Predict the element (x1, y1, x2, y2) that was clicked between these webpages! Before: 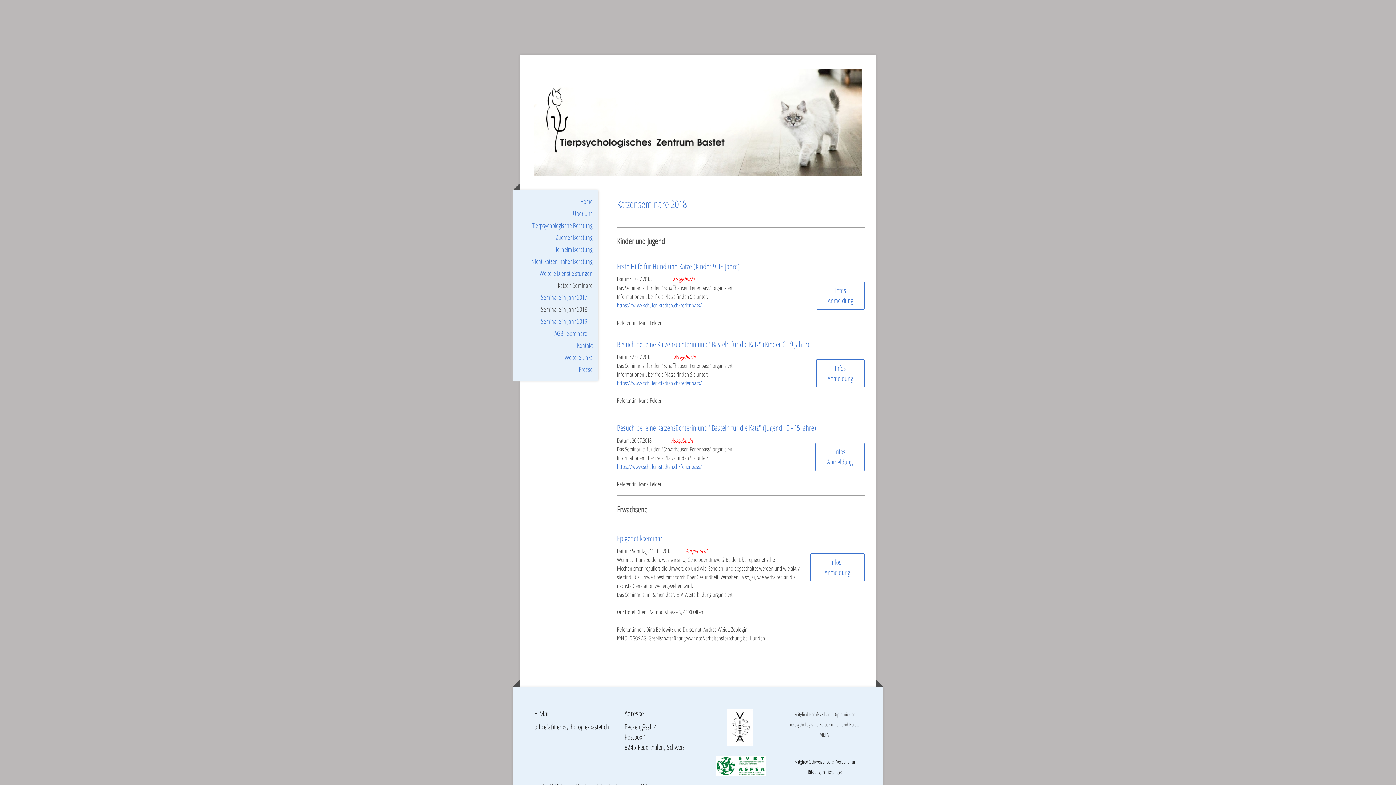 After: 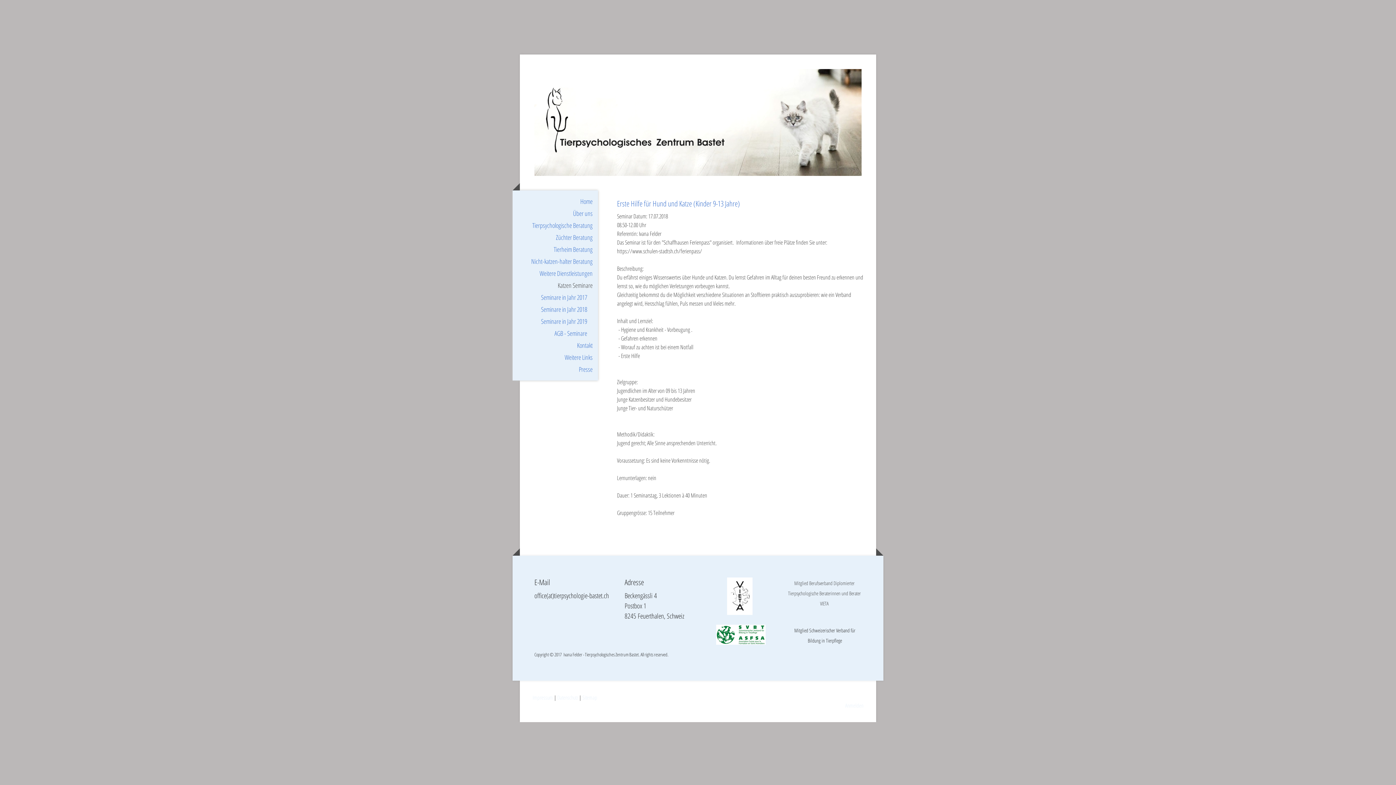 Action: bbox: (816, 281, 864, 309) label: Infos Anmeldung